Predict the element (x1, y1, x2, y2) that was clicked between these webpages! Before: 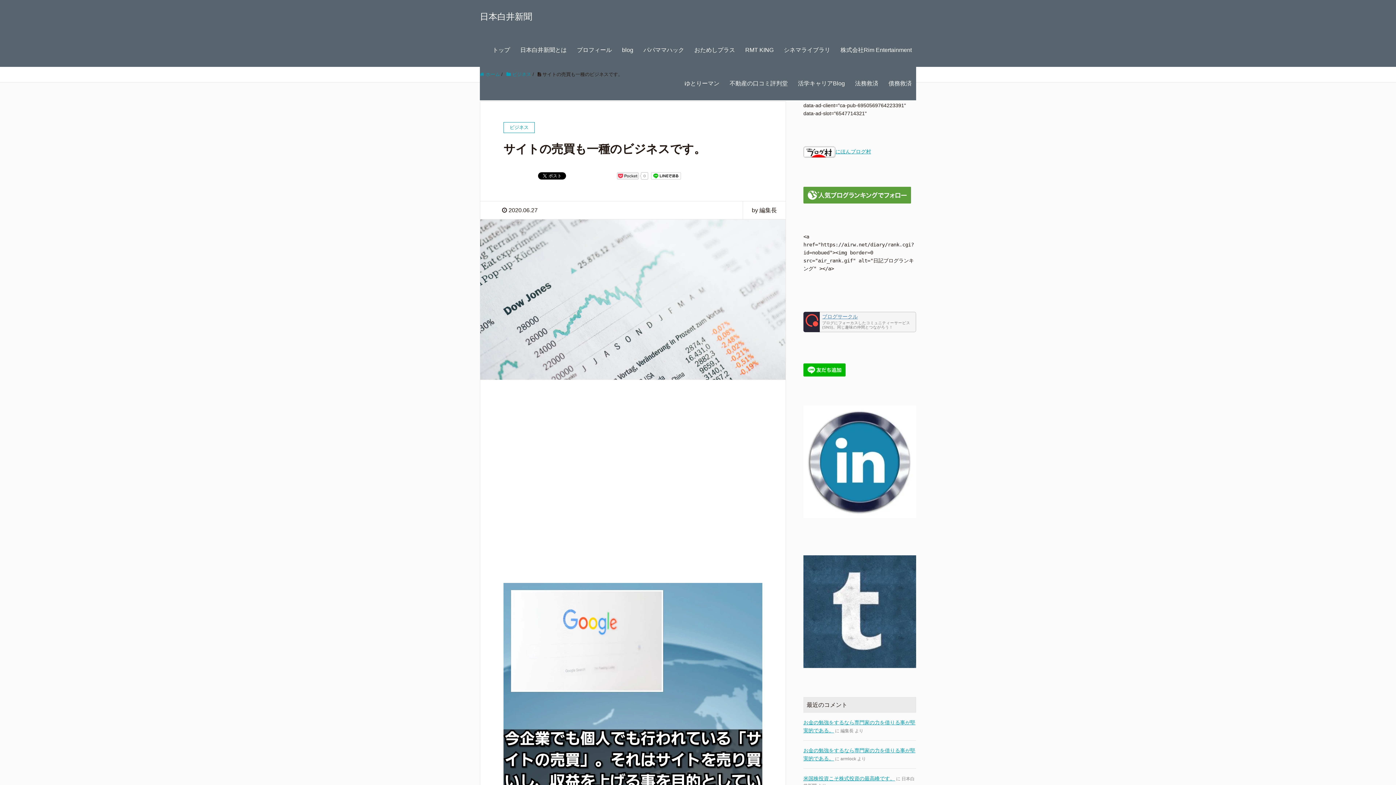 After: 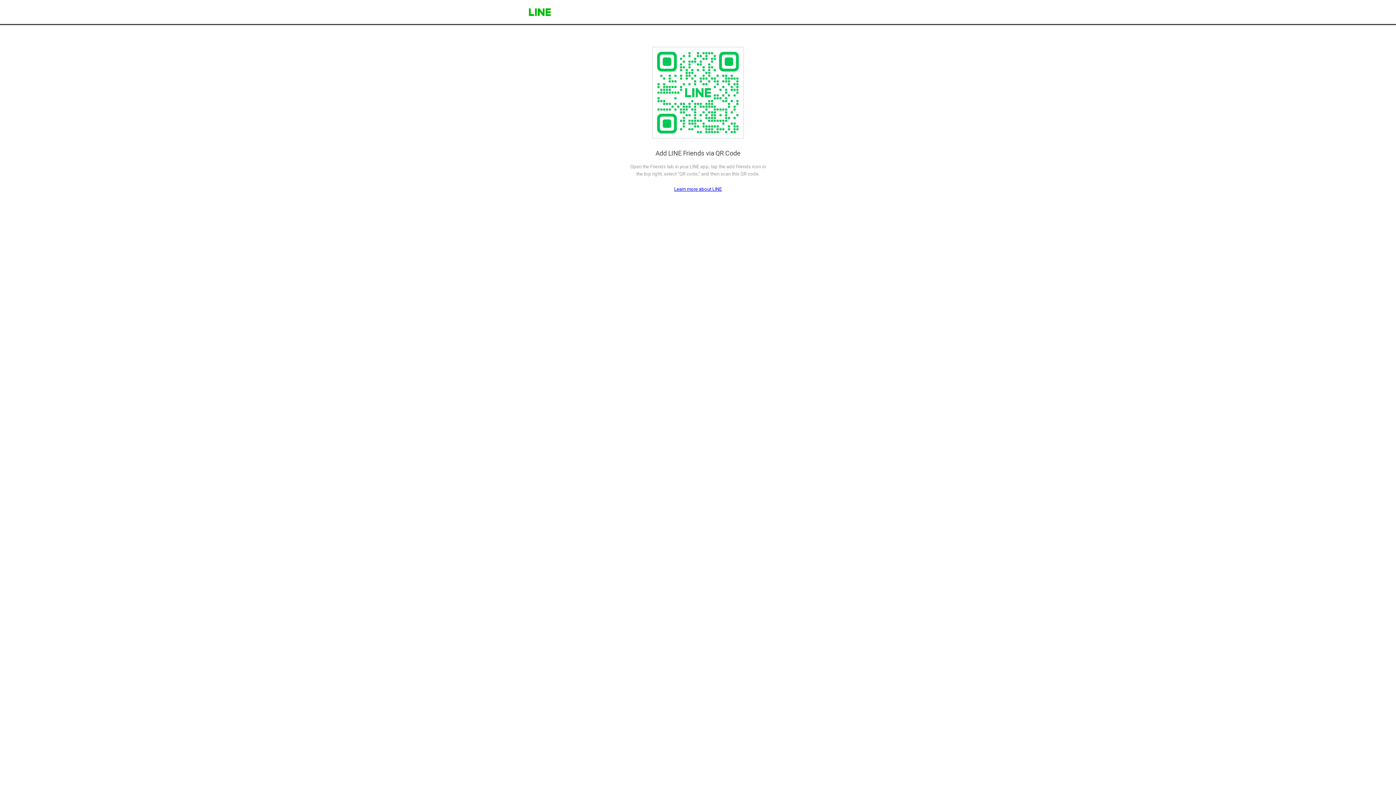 Action: bbox: (803, 363, 916, 376)